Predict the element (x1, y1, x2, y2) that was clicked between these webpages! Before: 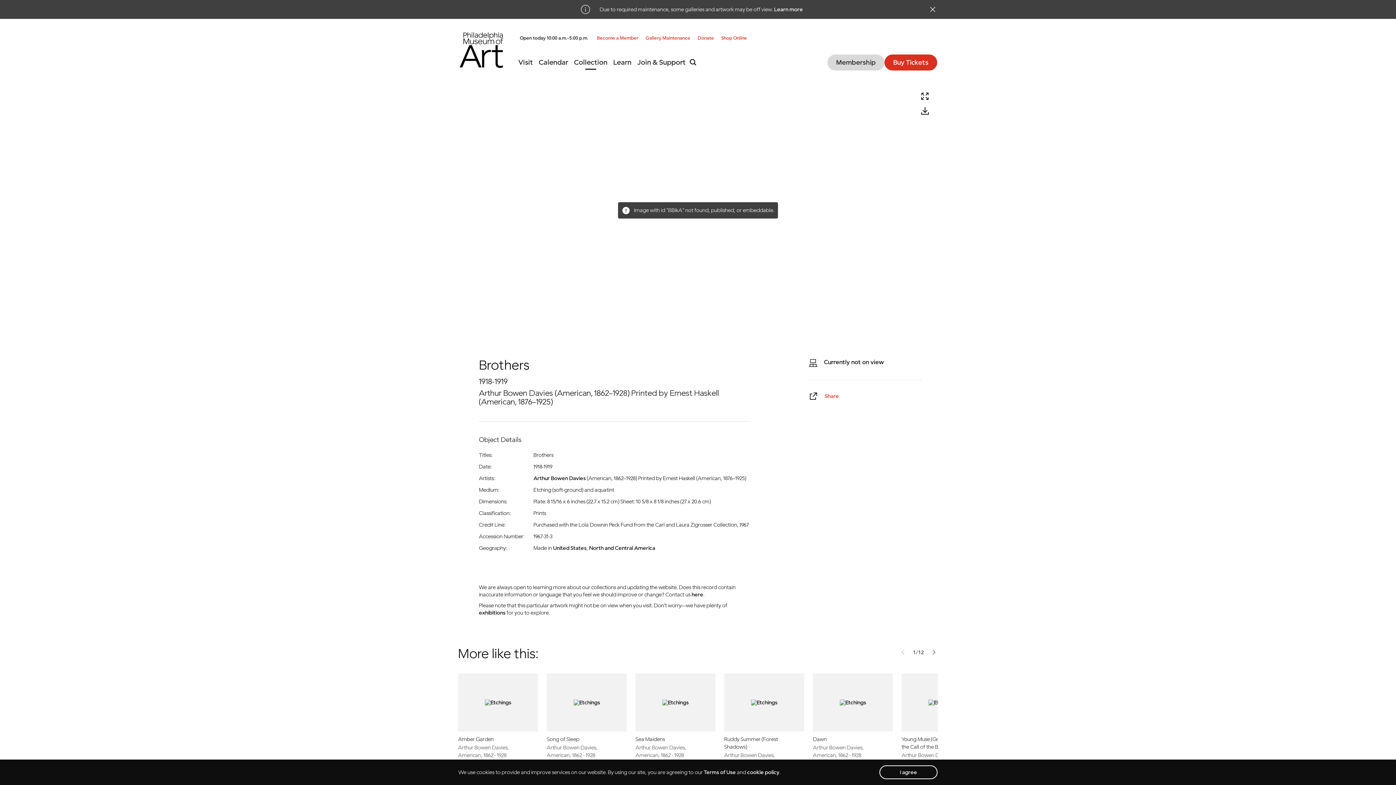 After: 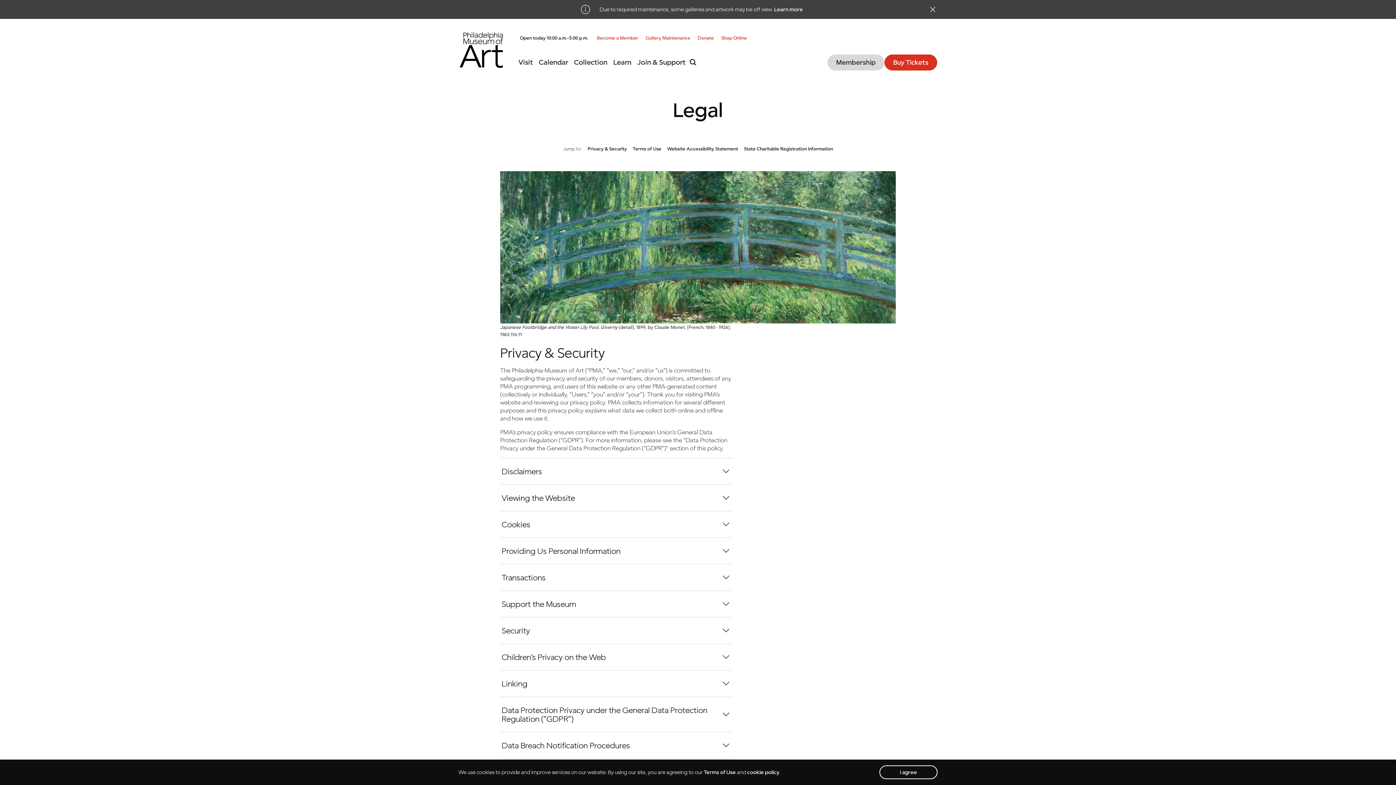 Action: bbox: (704, 769, 736, 776) label: Terms of Use